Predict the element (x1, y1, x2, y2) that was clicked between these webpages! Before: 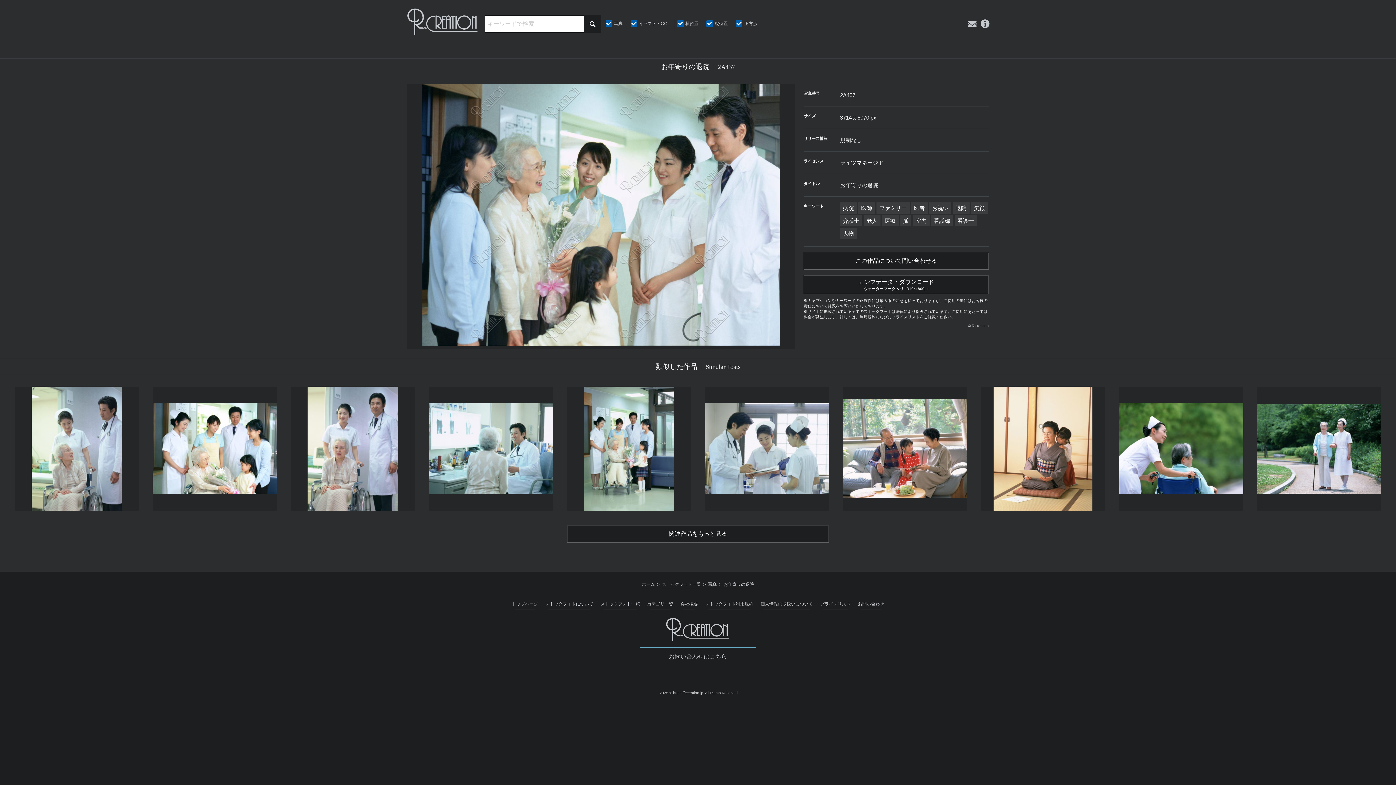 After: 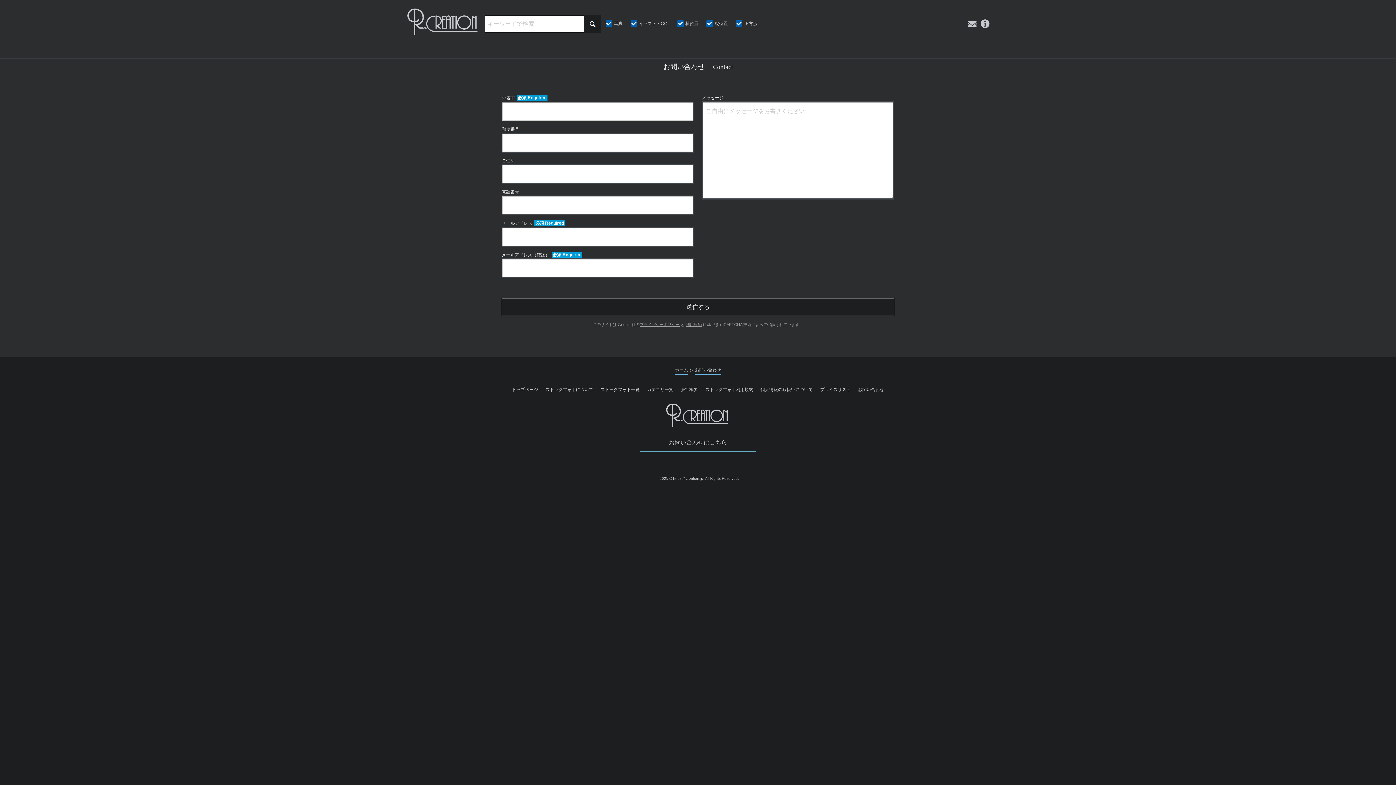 Action: bbox: (966, 18, 976, 28)